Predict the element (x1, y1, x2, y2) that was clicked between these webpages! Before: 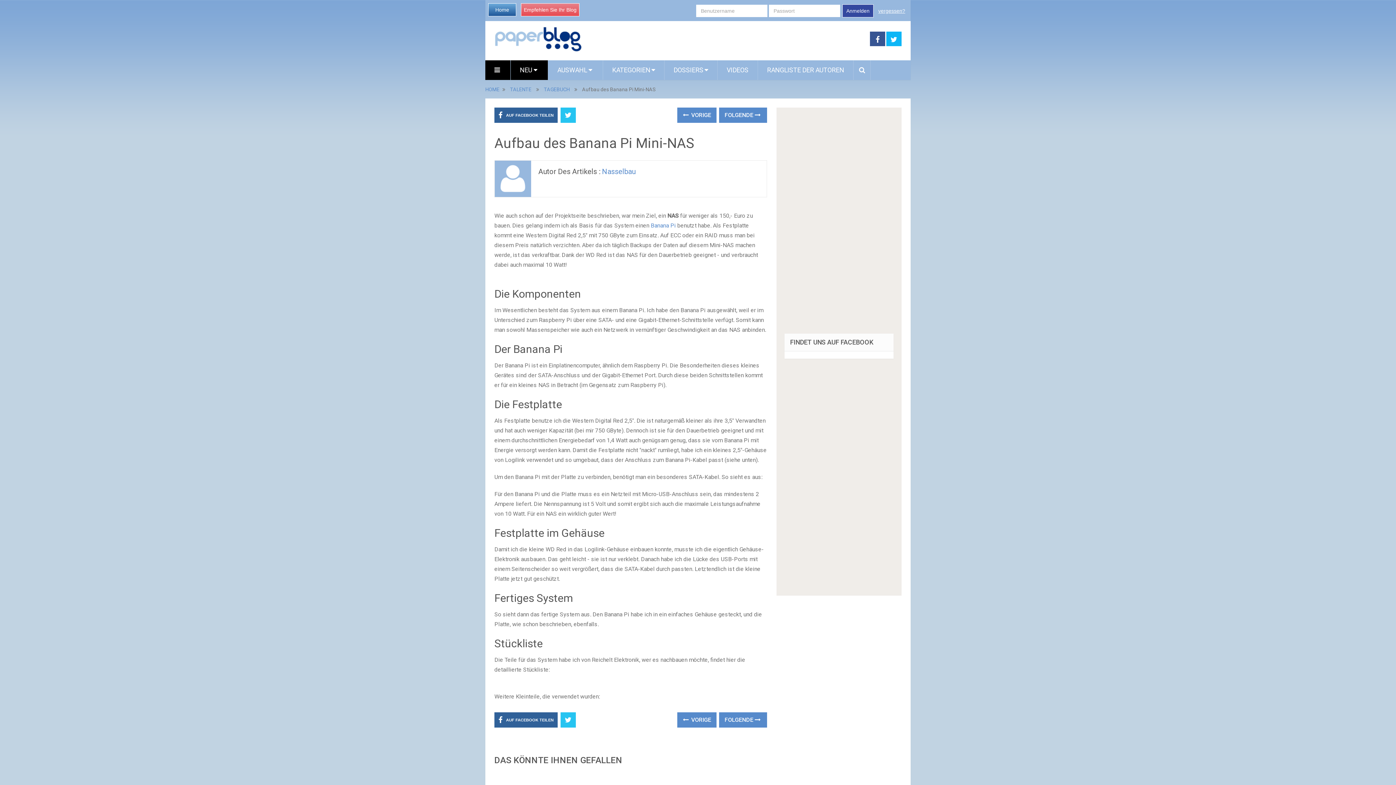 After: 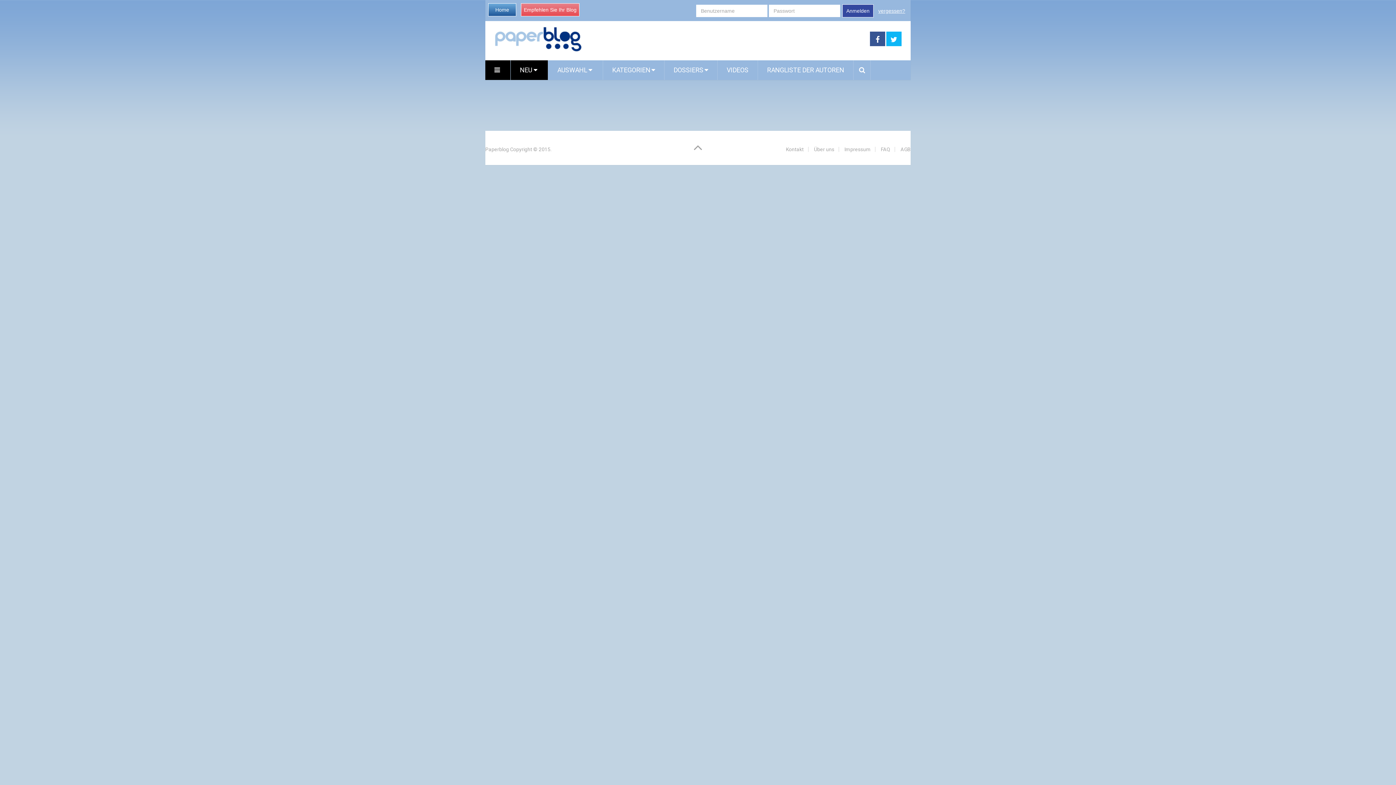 Action: label: AUSWAHL  bbox: (548, 60, 602, 80)